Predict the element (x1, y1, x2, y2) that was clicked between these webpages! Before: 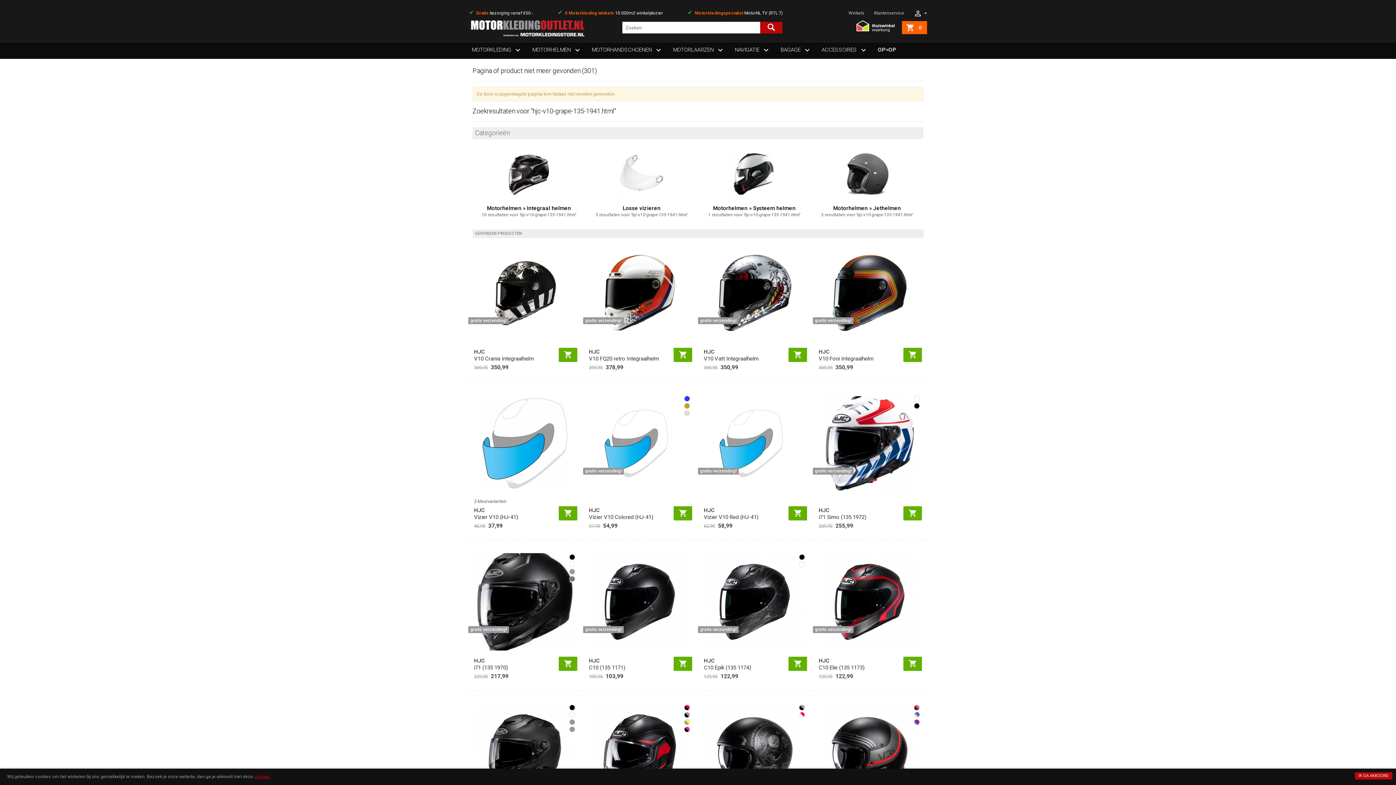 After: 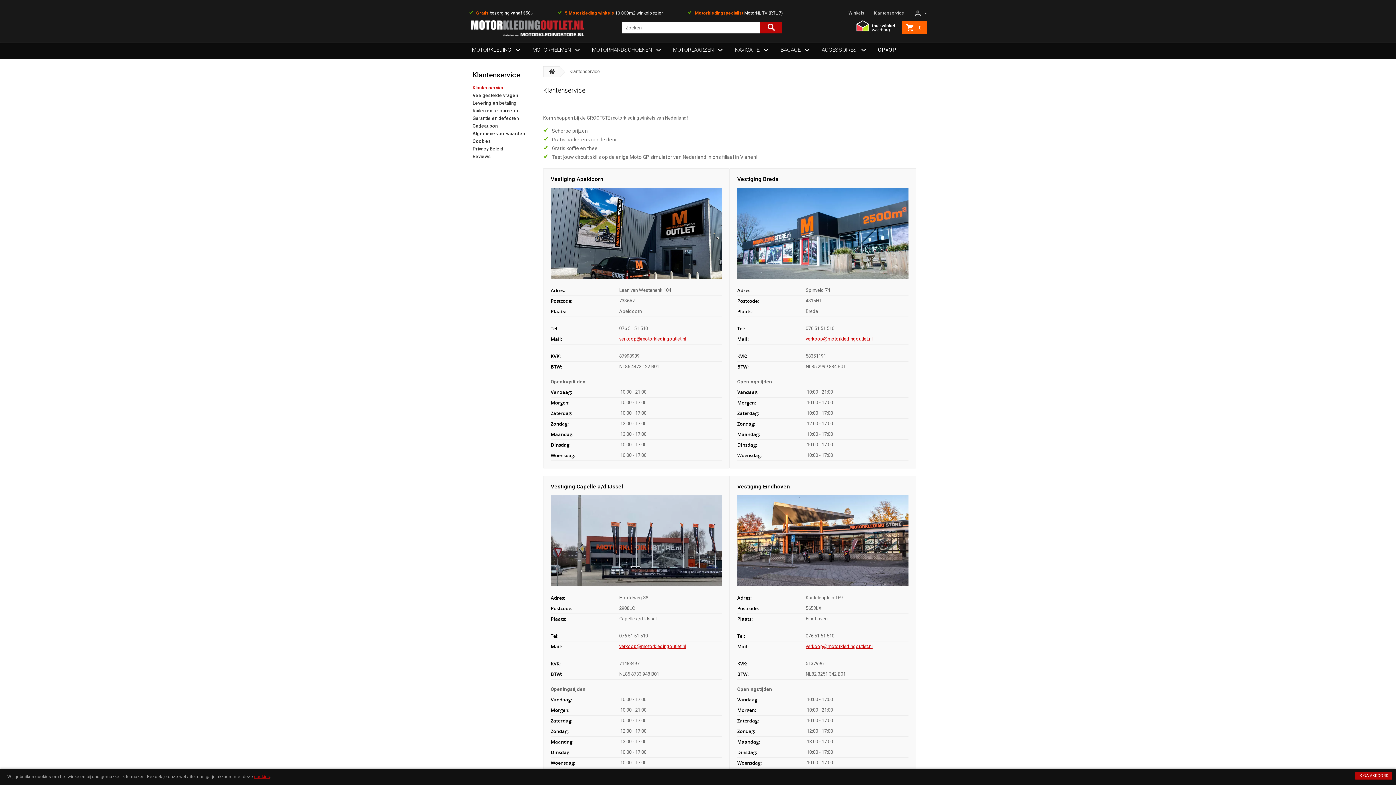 Action: label: Winkels bbox: (848, 5, 864, 20)